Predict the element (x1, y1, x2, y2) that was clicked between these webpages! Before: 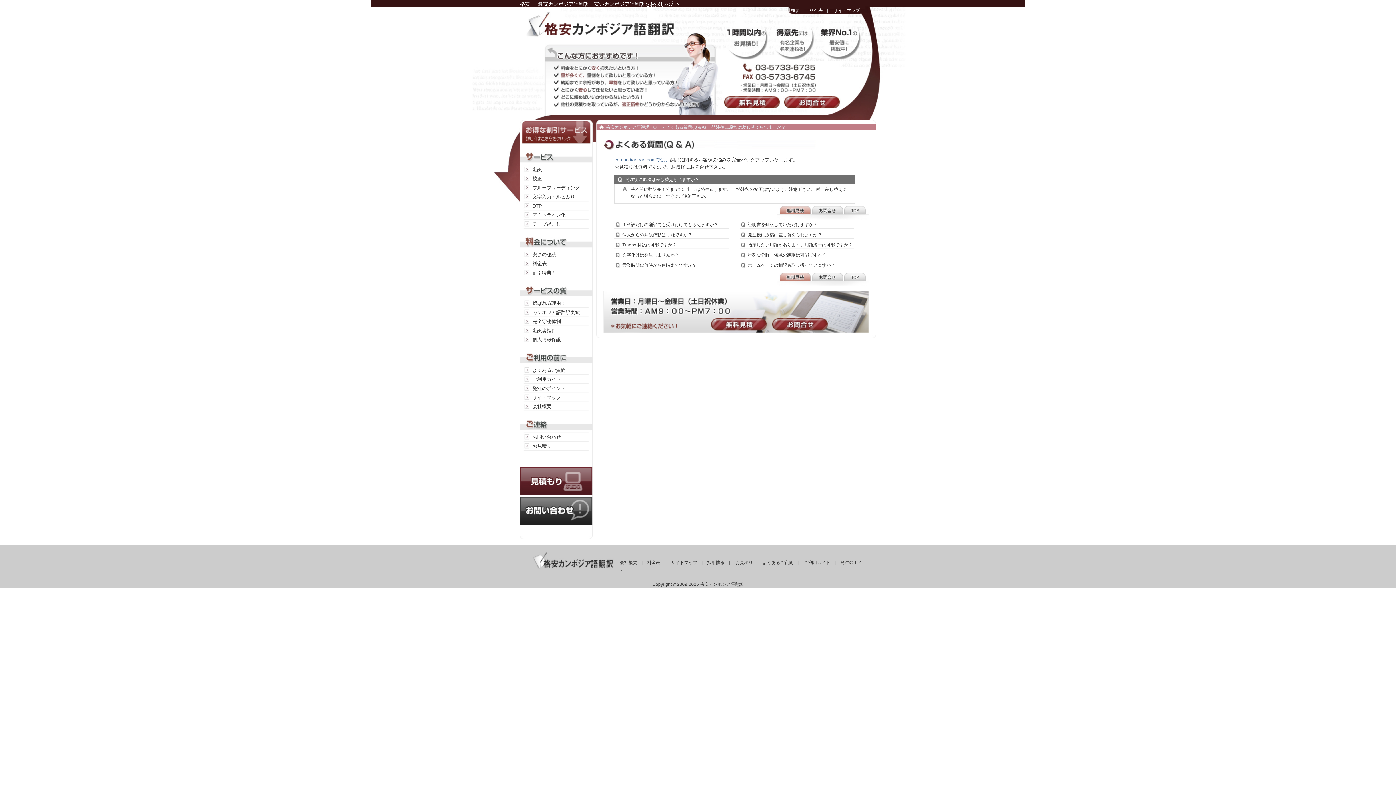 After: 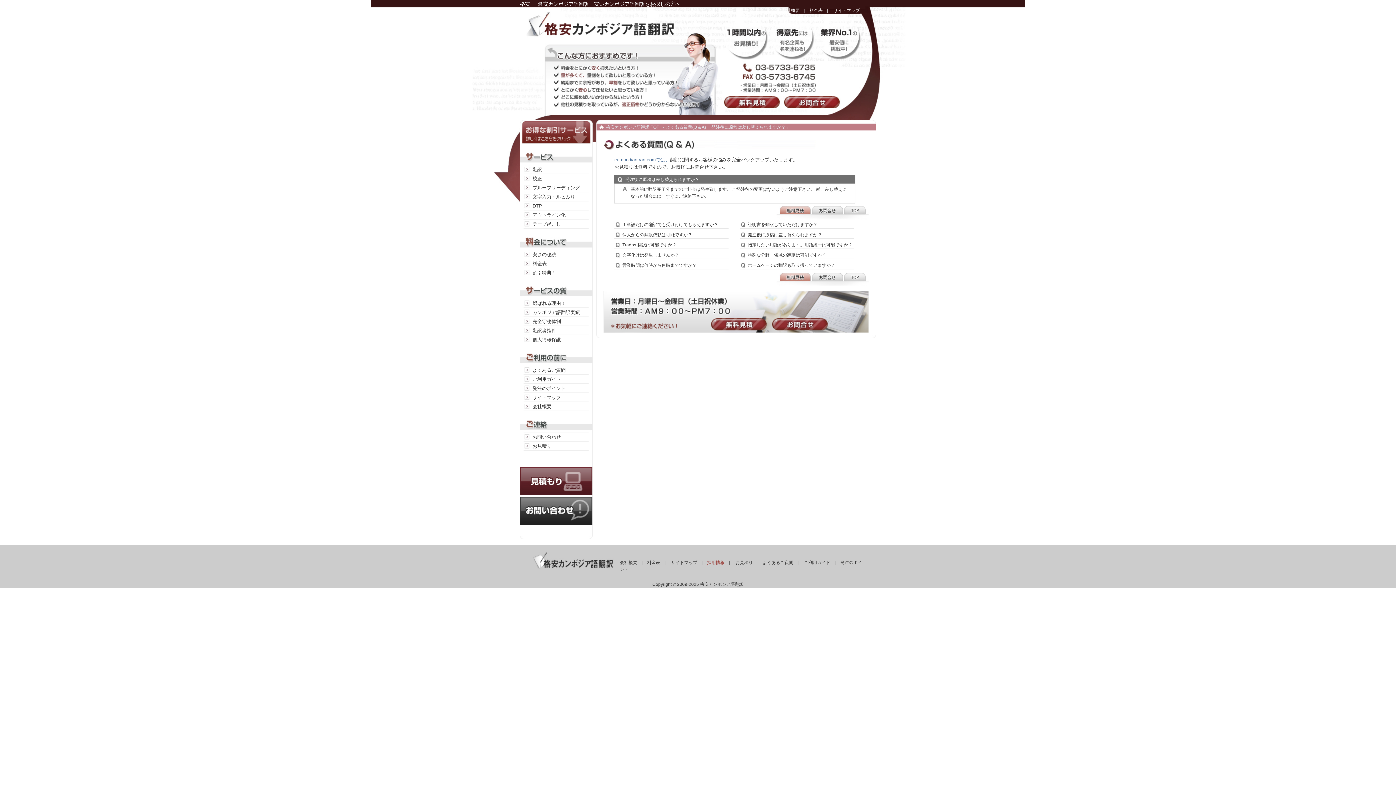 Action: bbox: (707, 560, 724, 565) label: 採用情報